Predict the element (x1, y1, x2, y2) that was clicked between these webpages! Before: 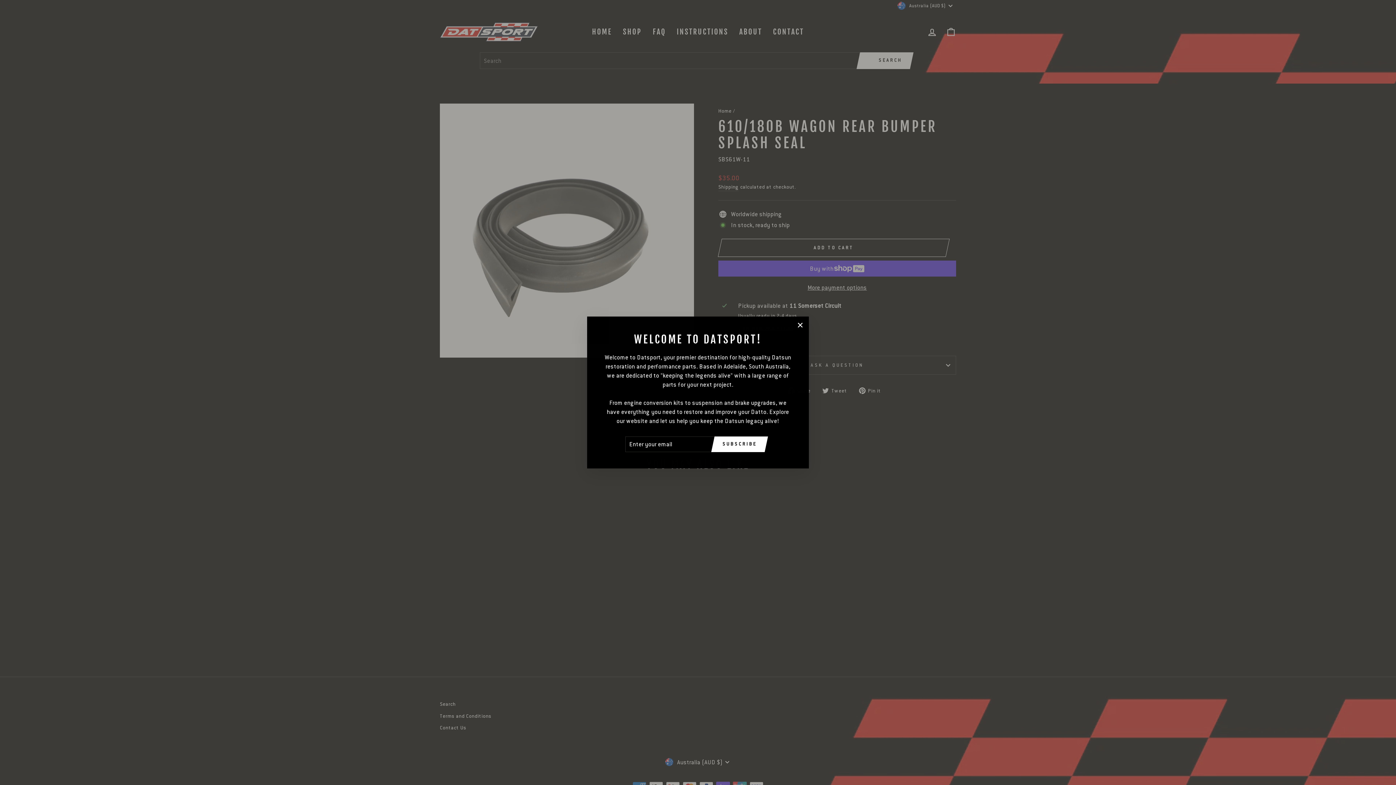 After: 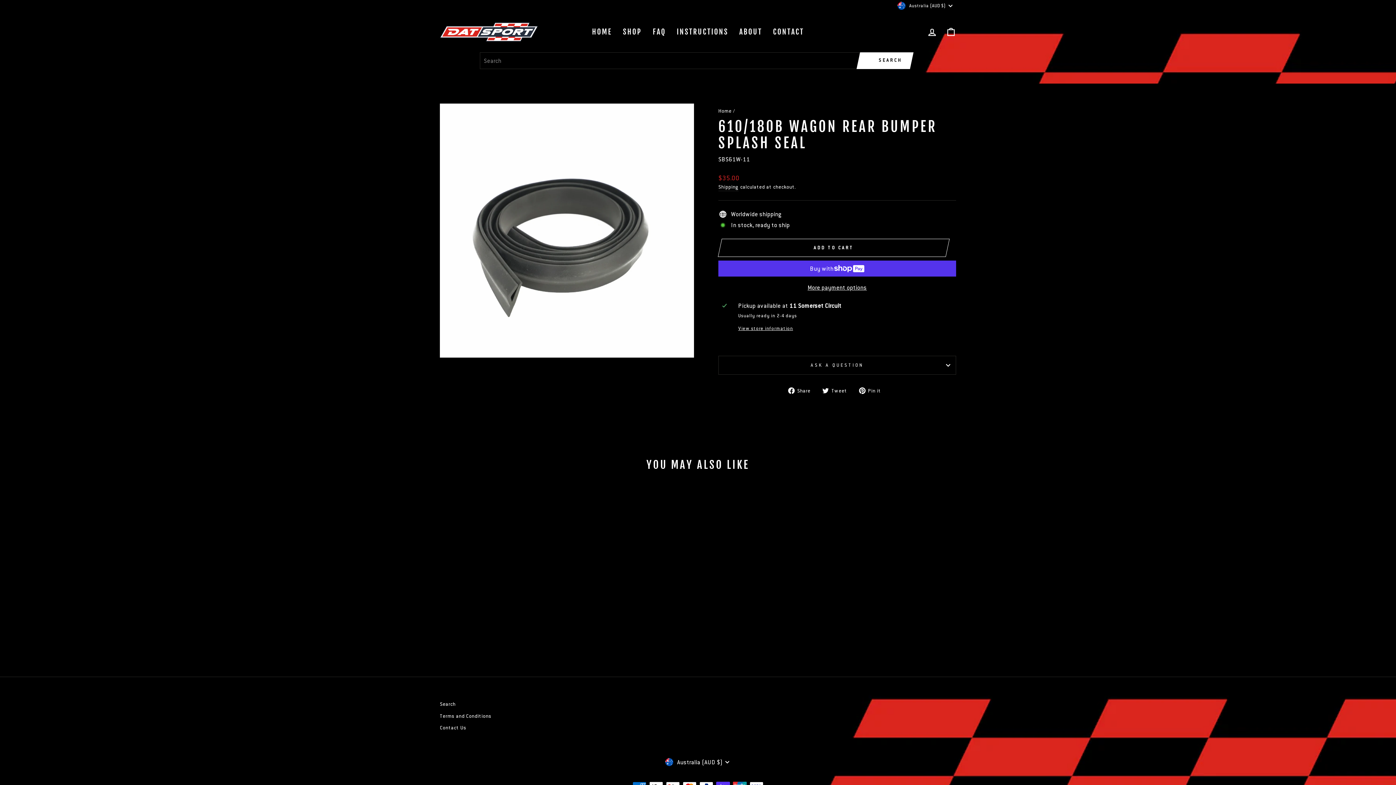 Action: bbox: (791, 316, 809, 334) label: "Close (esc)"